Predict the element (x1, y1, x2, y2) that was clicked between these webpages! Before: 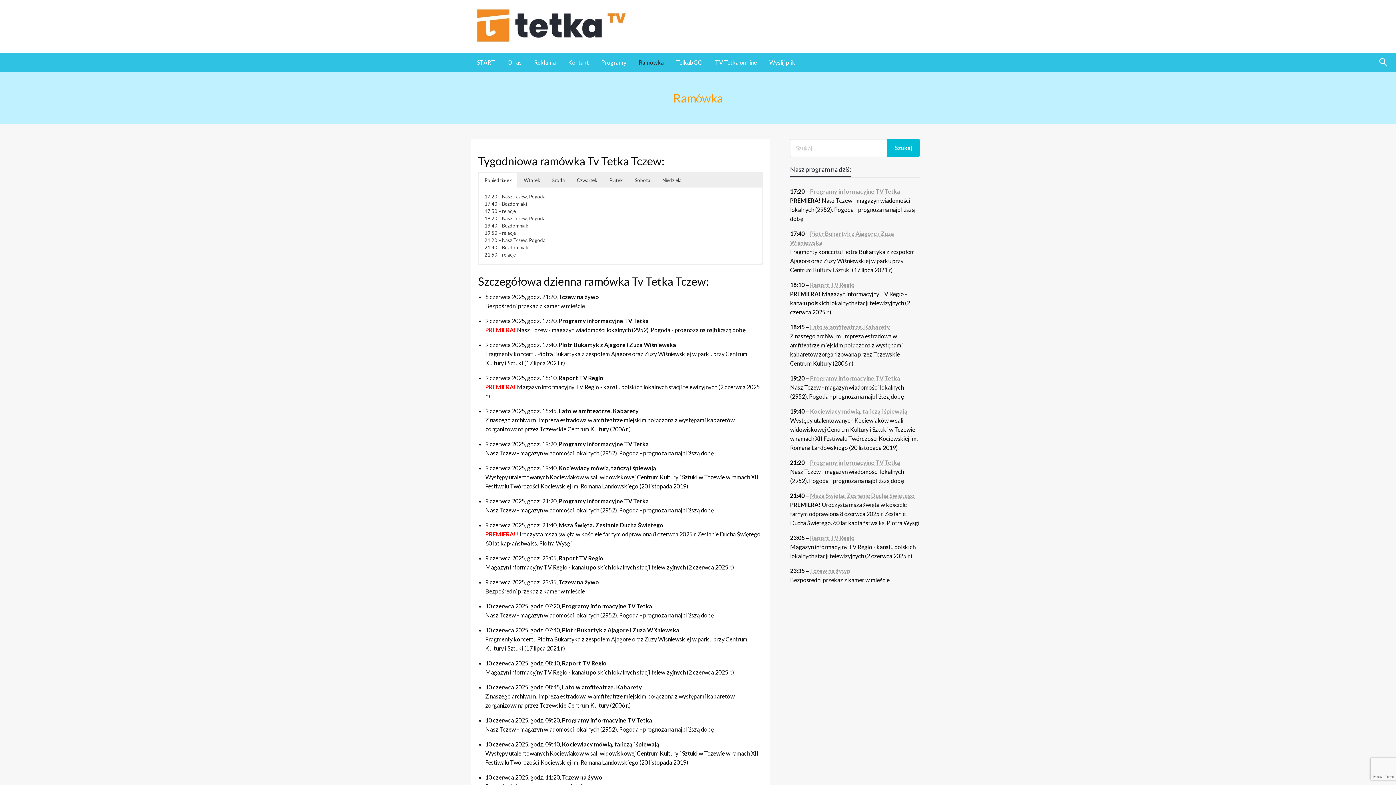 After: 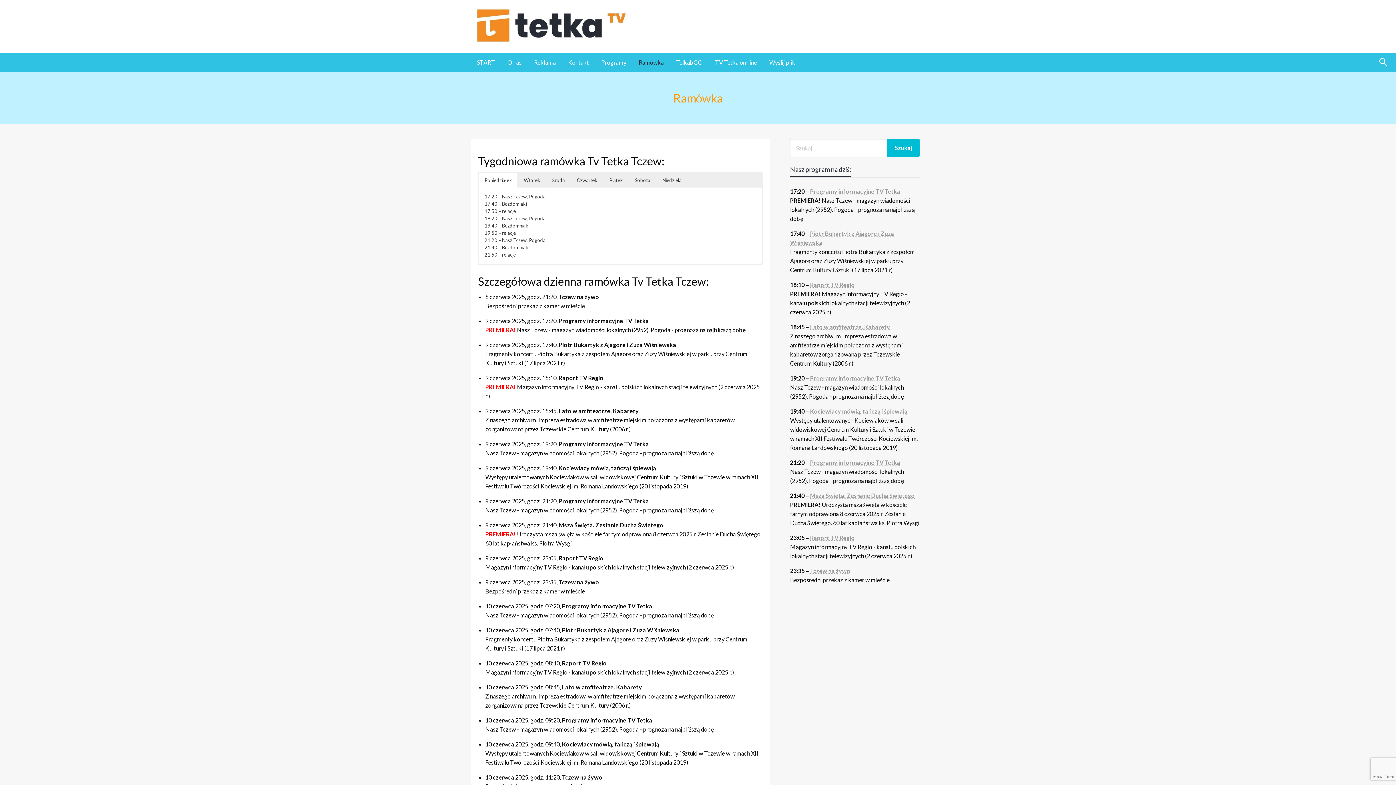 Action: label: Programy informacyjne TV Tetka bbox: (810, 188, 900, 194)